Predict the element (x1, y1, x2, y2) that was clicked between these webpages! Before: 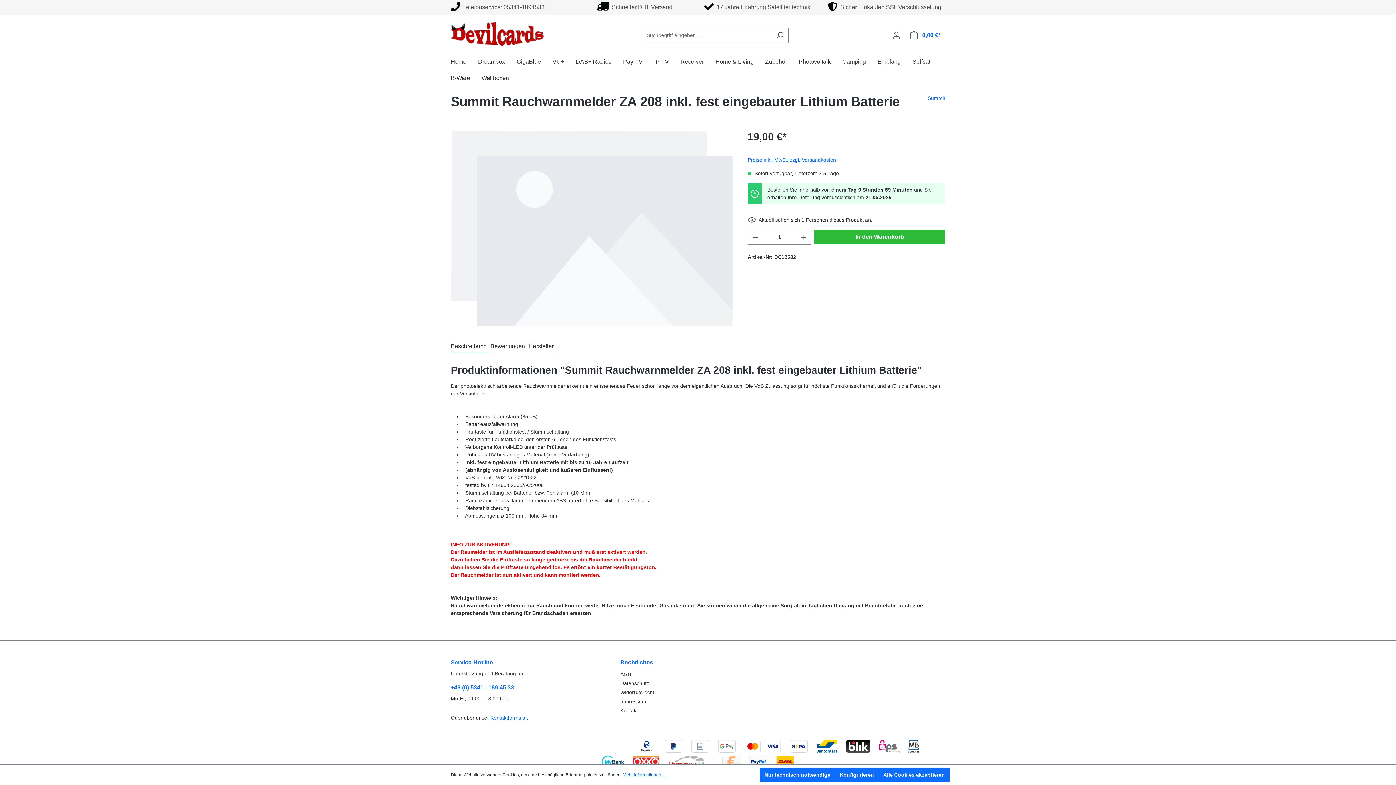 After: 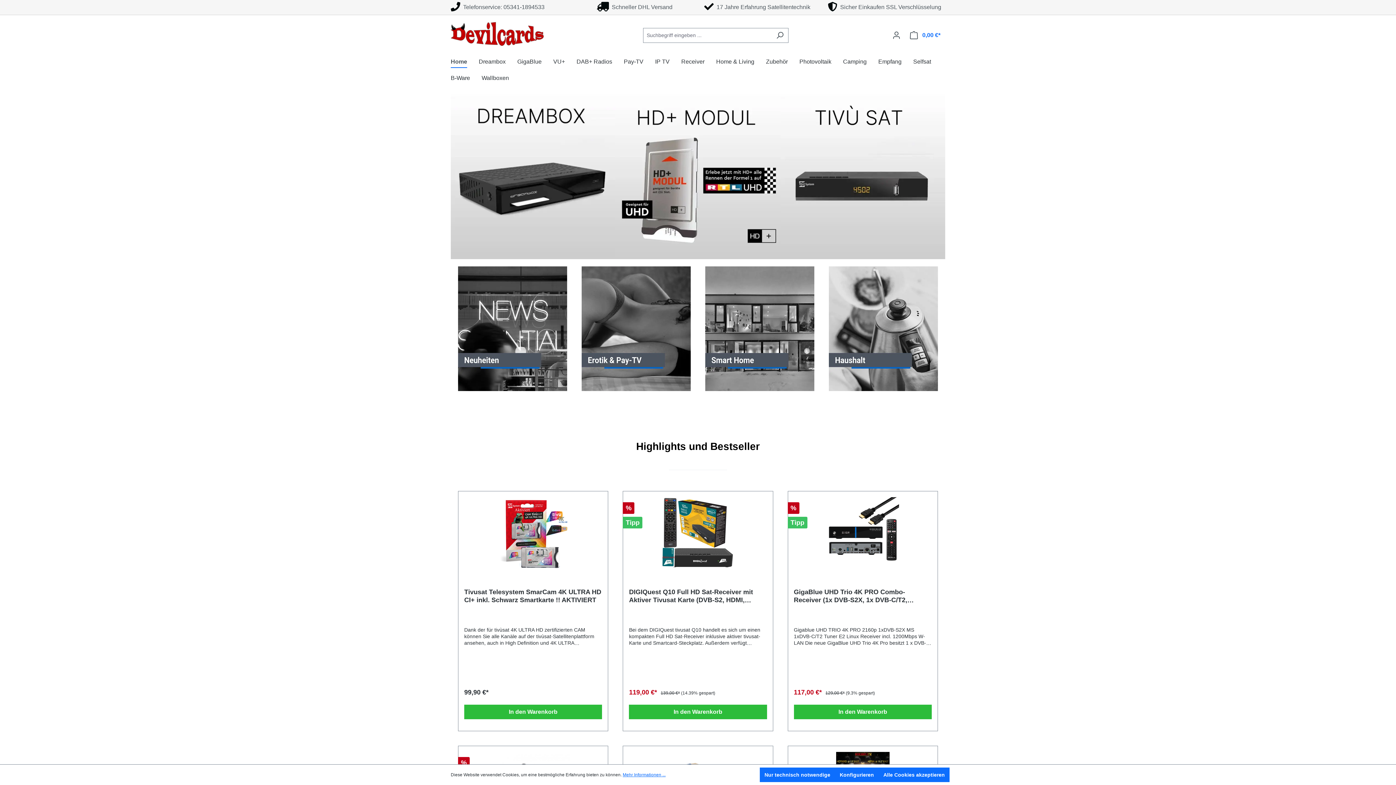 Action: bbox: (450, 54, 478, 70) label: Home